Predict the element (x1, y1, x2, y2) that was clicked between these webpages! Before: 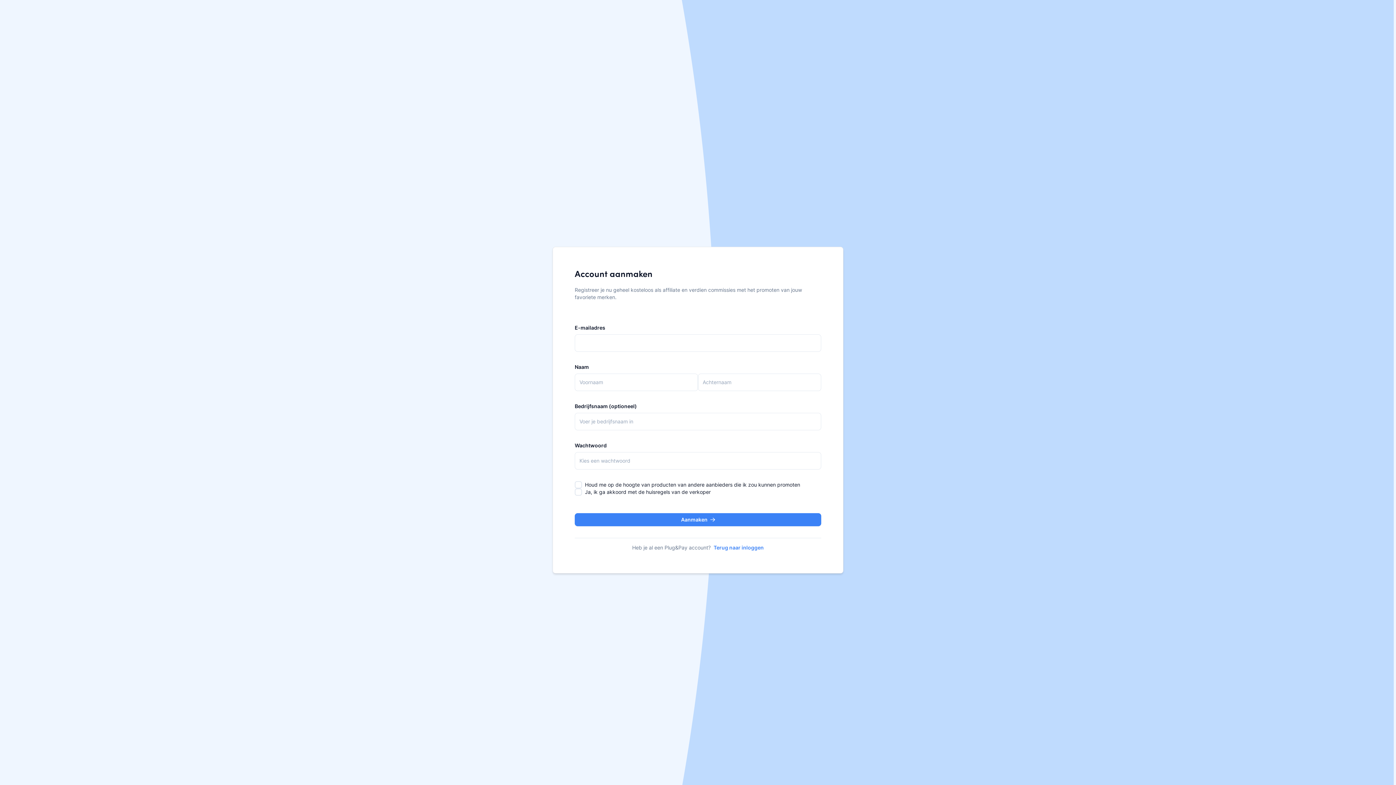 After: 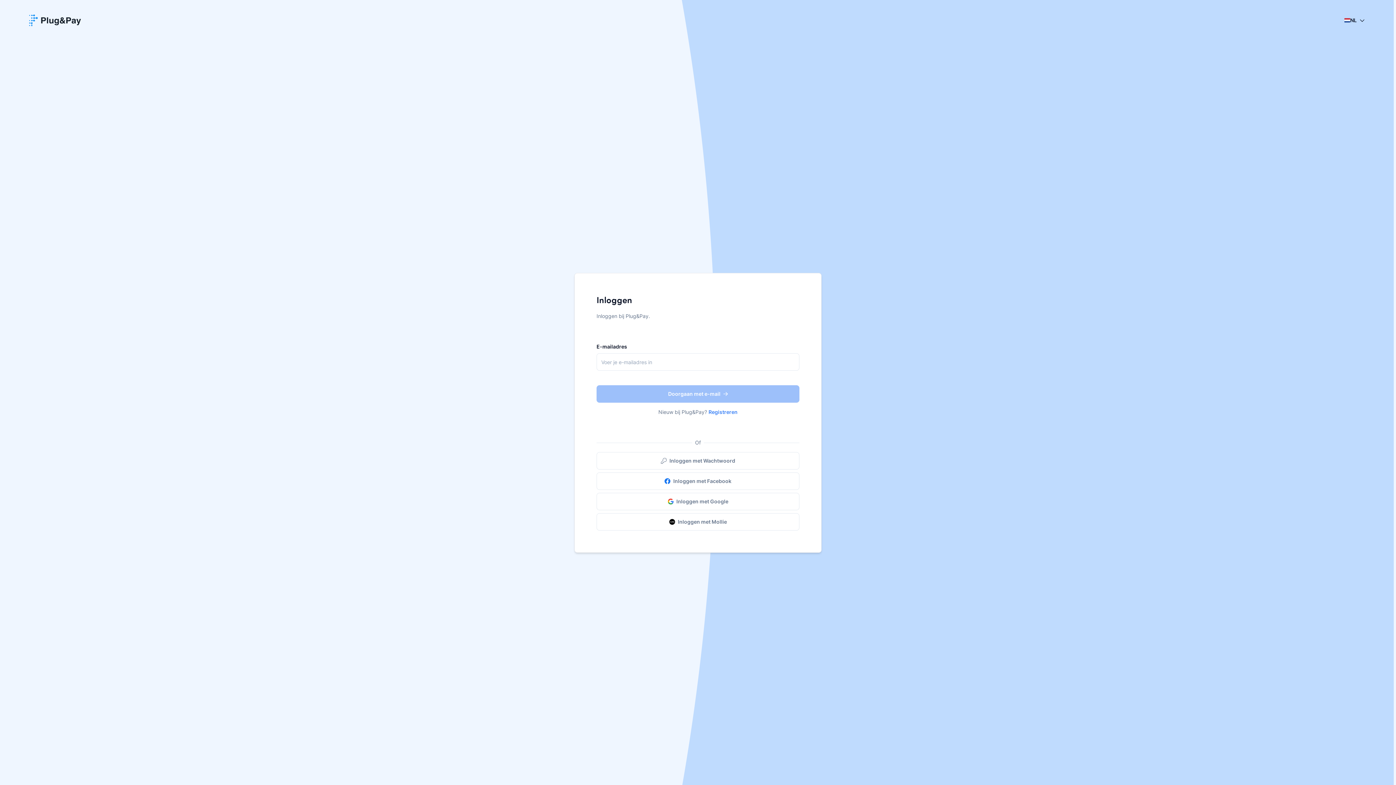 Action: bbox: (713, 544, 764, 550) label: Terug naar inloggen